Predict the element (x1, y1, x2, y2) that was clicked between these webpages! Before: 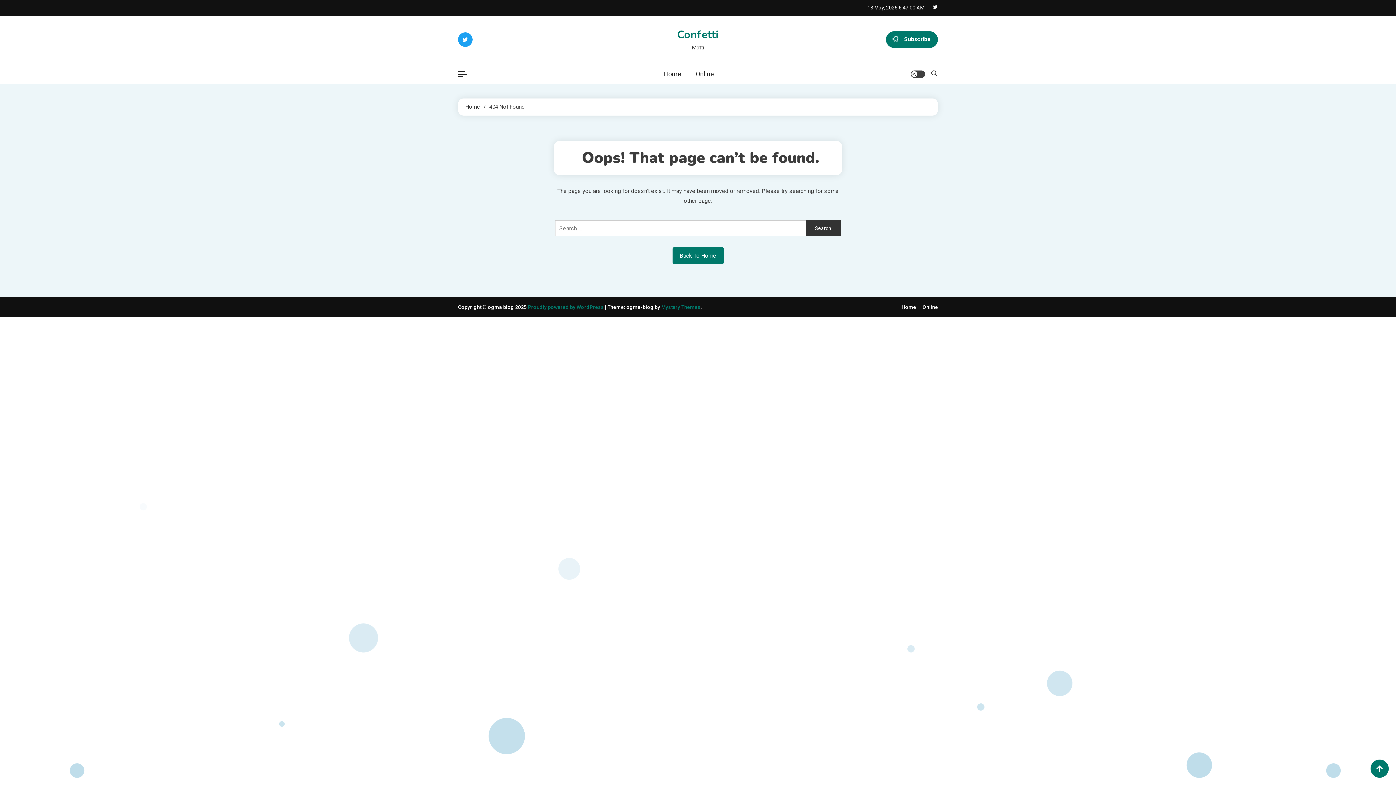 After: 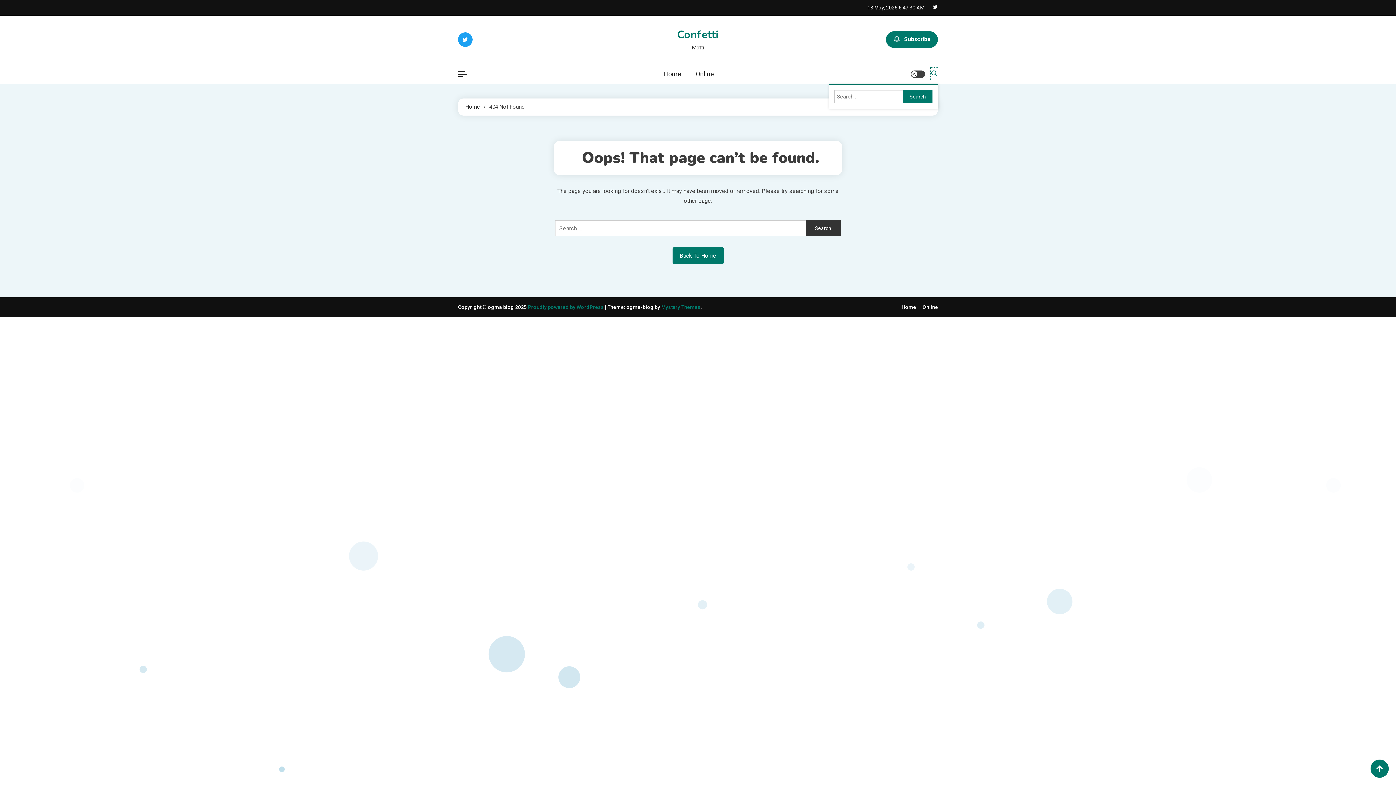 Action: bbox: (930, 67, 938, 80)